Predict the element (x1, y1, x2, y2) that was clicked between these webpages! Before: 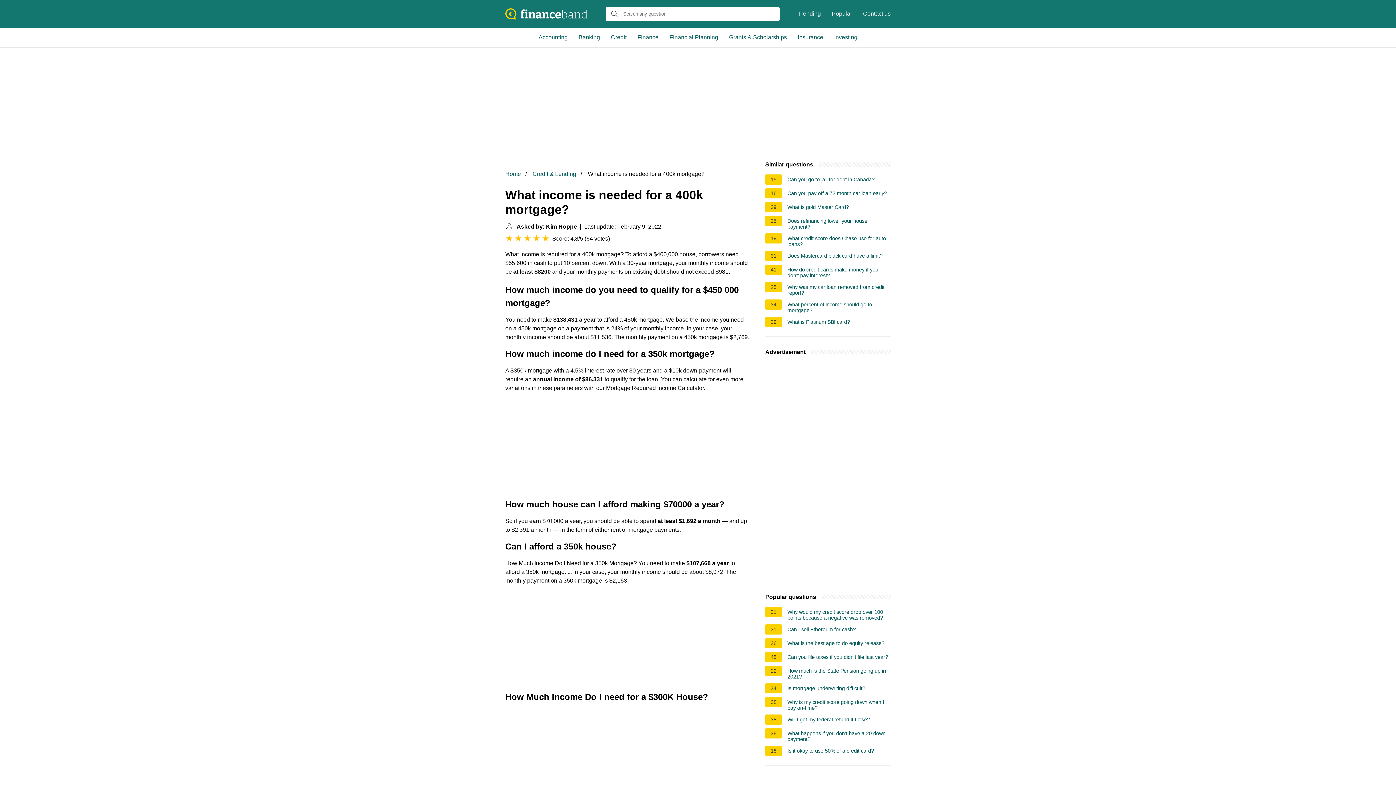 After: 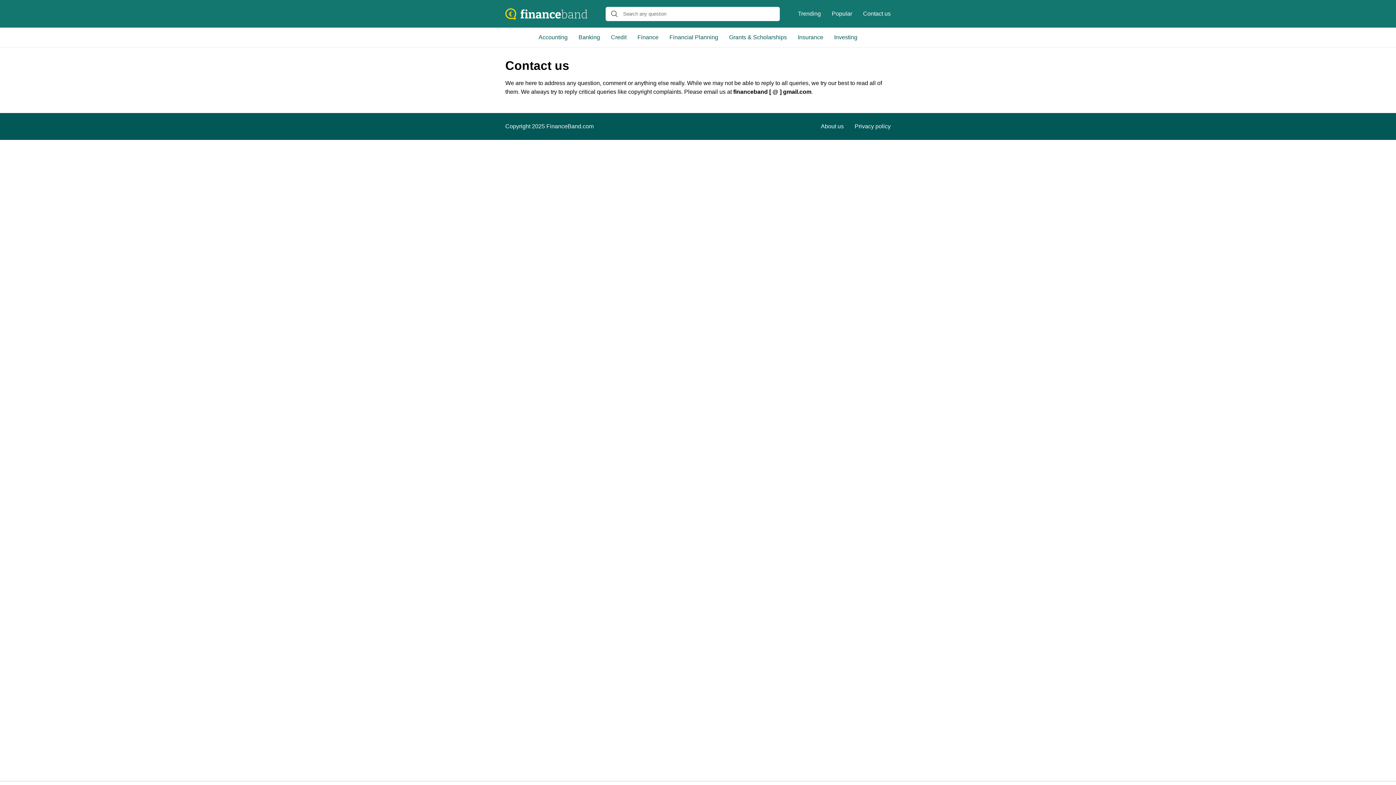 Action: label: Contact us bbox: (863, 5, 890, 21)